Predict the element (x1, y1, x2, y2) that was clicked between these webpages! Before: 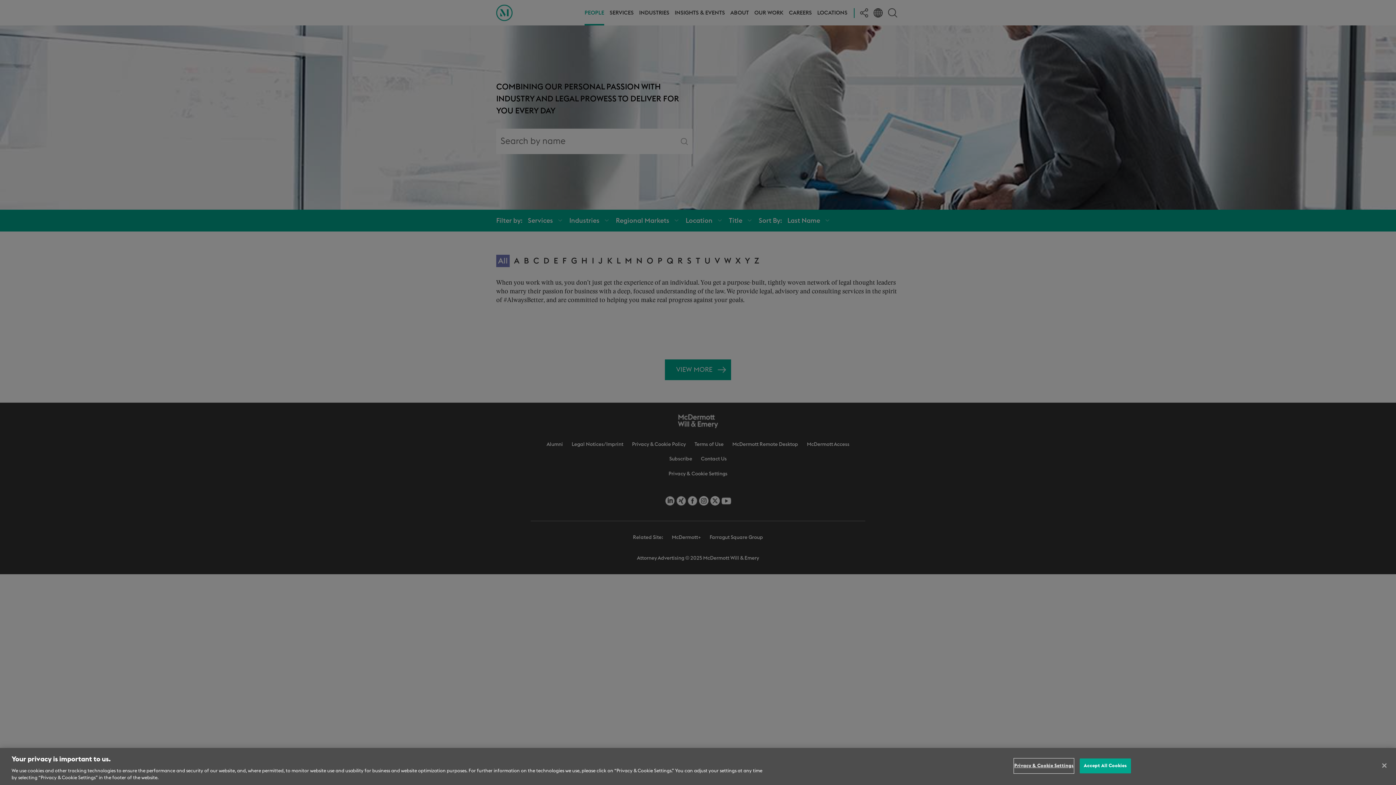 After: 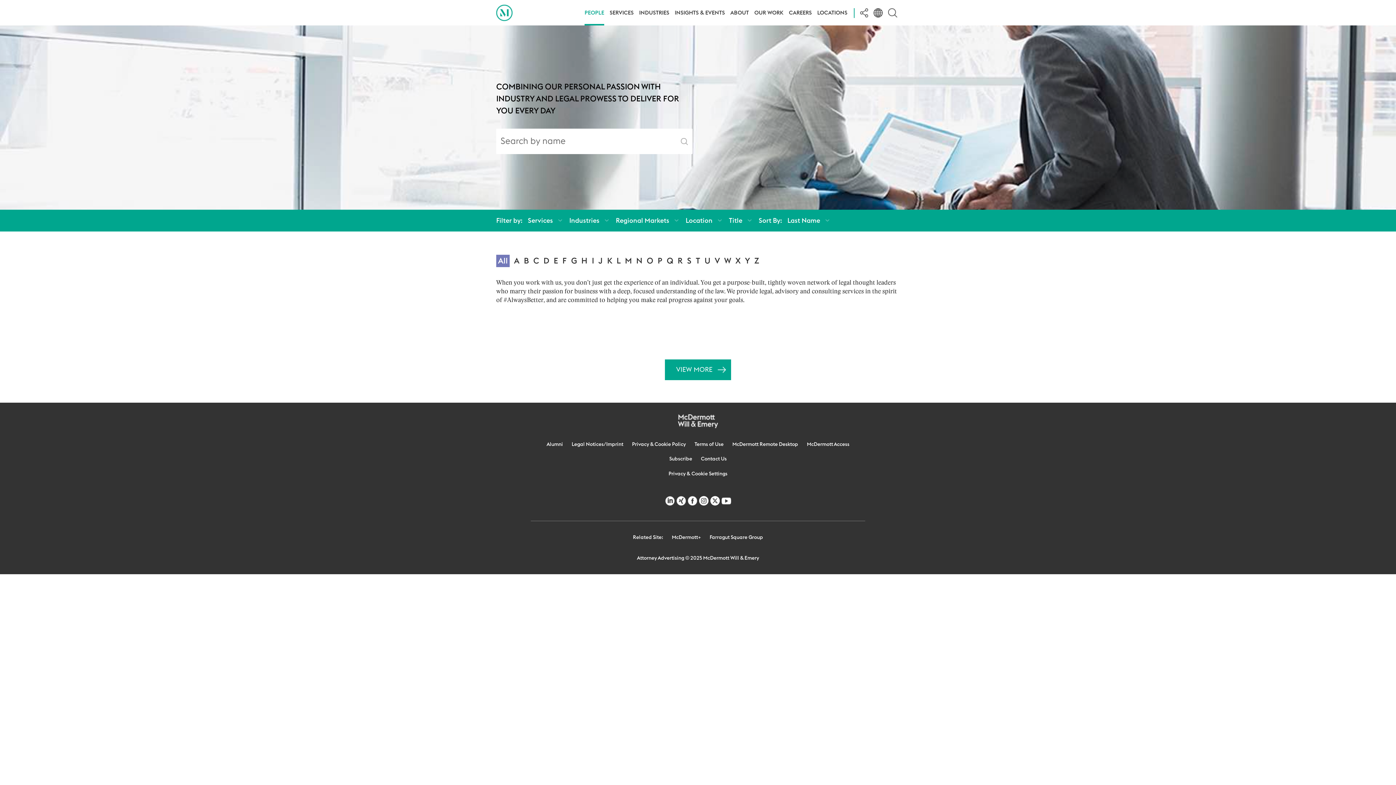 Action: label: Close bbox: (1376, 758, 1392, 774)